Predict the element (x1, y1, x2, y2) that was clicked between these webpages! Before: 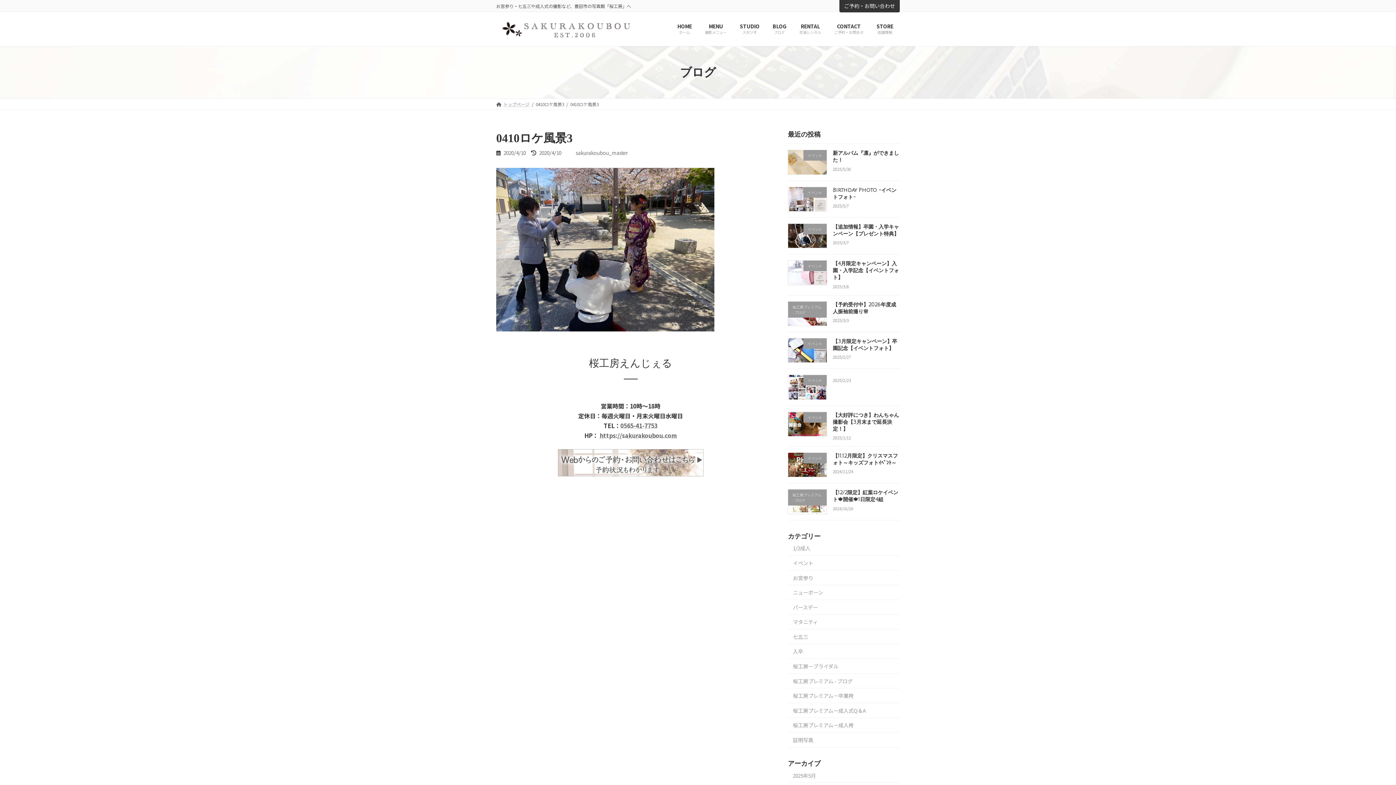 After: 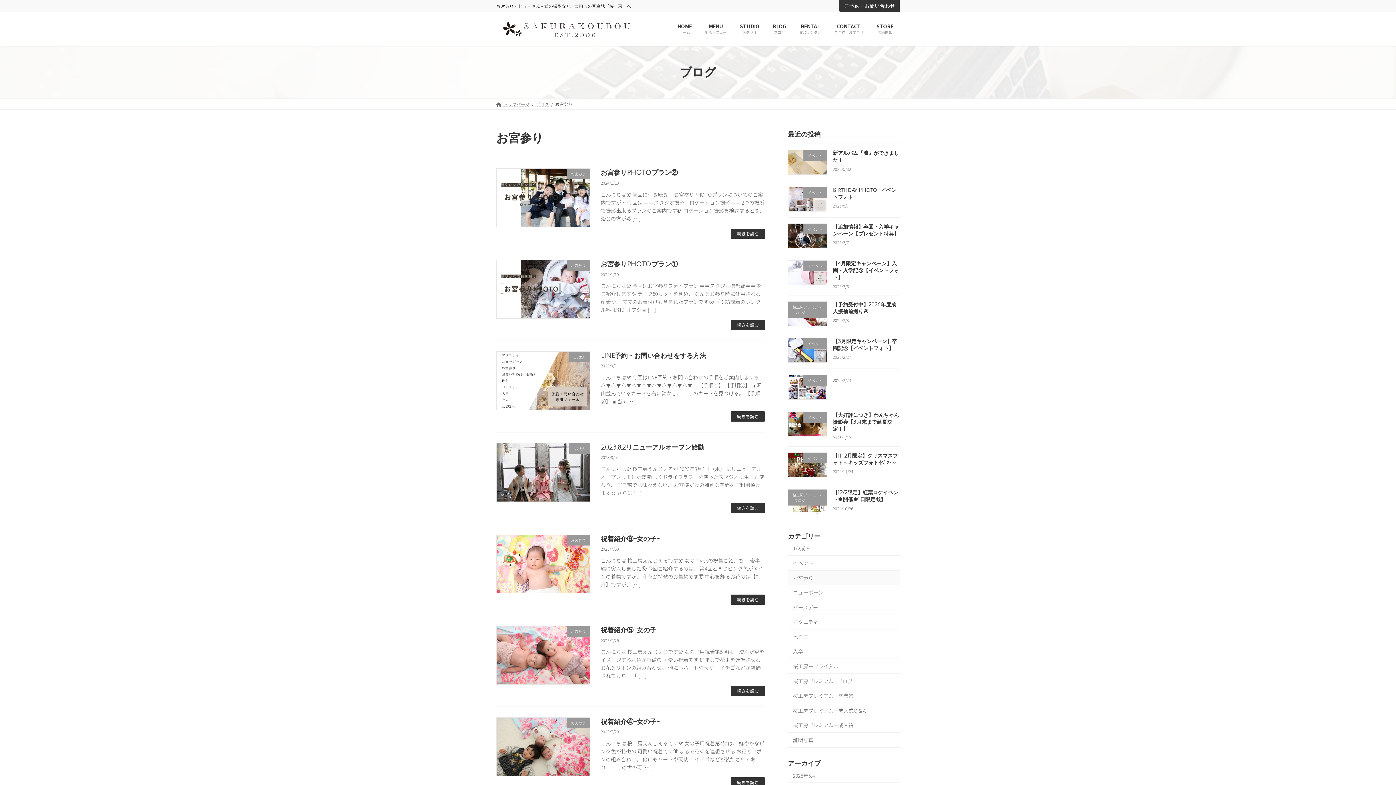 Action: label: お宮参り bbox: (788, 570, 900, 585)